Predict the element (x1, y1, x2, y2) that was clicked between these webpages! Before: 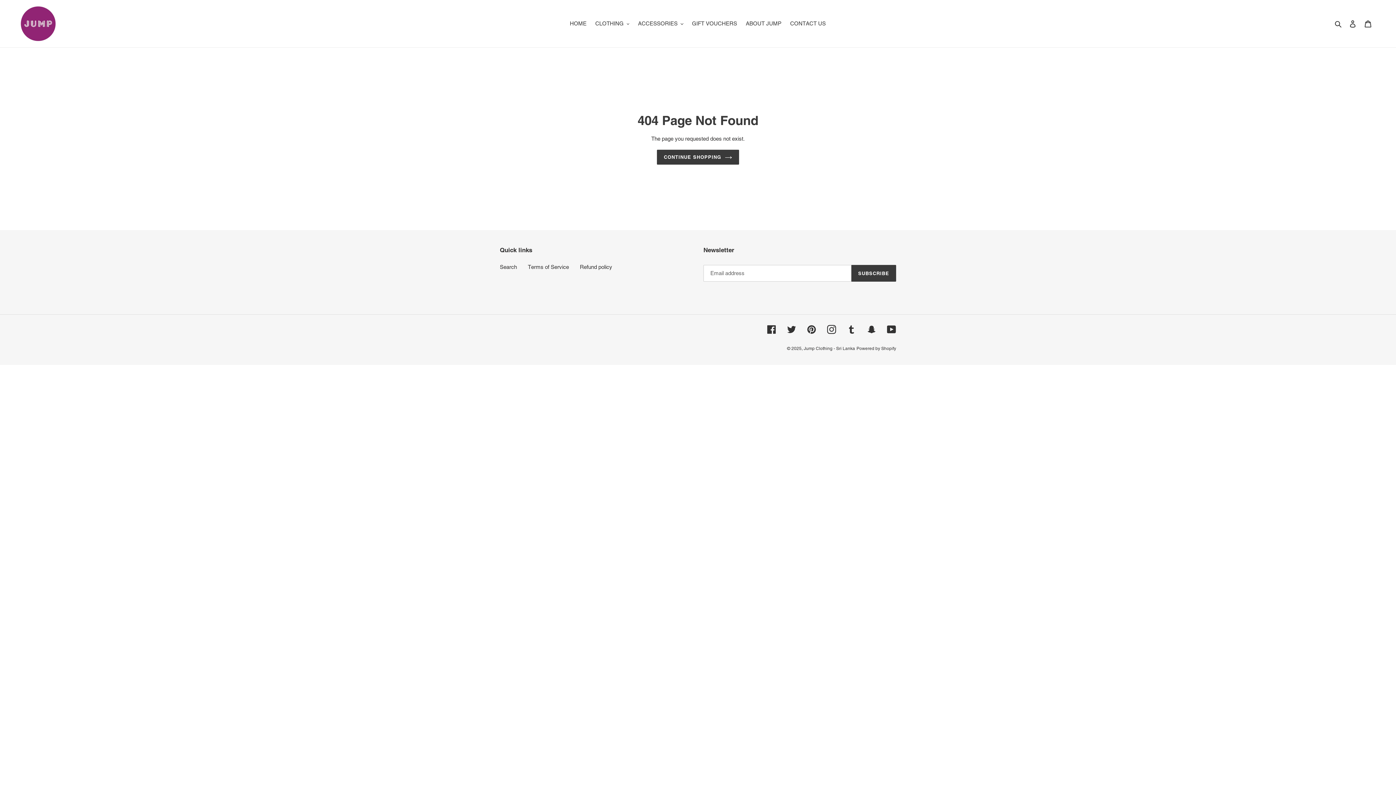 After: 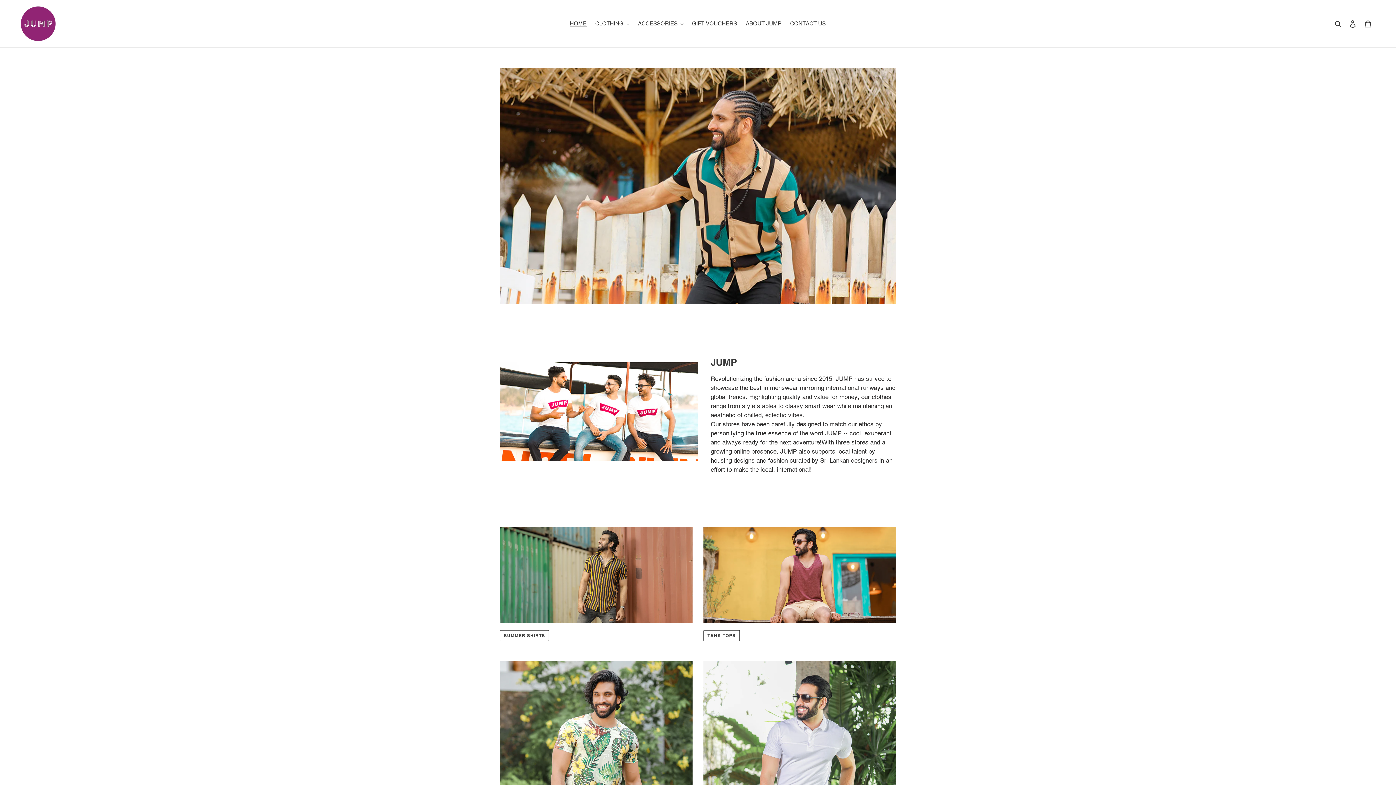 Action: label: CONTINUE SHOPPING bbox: (657, 149, 739, 164)